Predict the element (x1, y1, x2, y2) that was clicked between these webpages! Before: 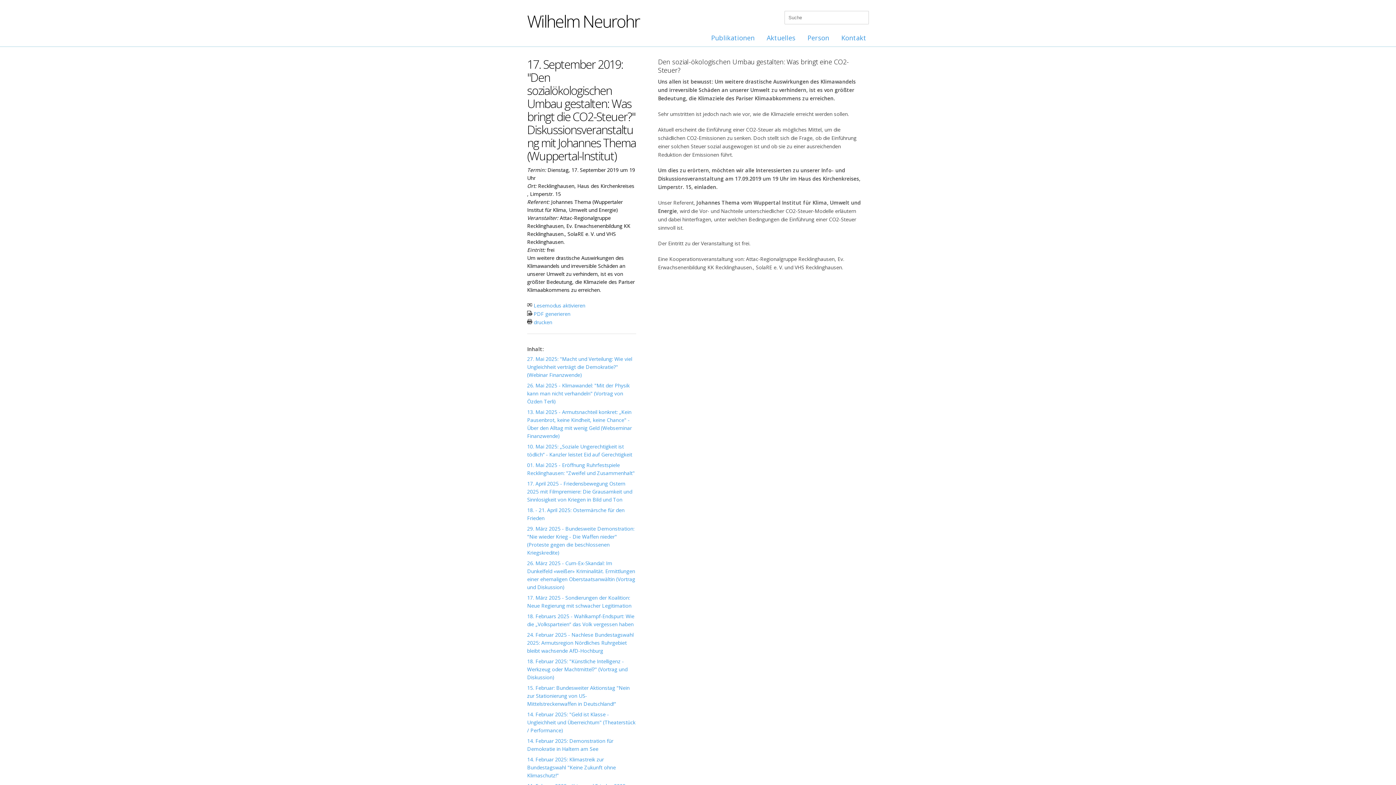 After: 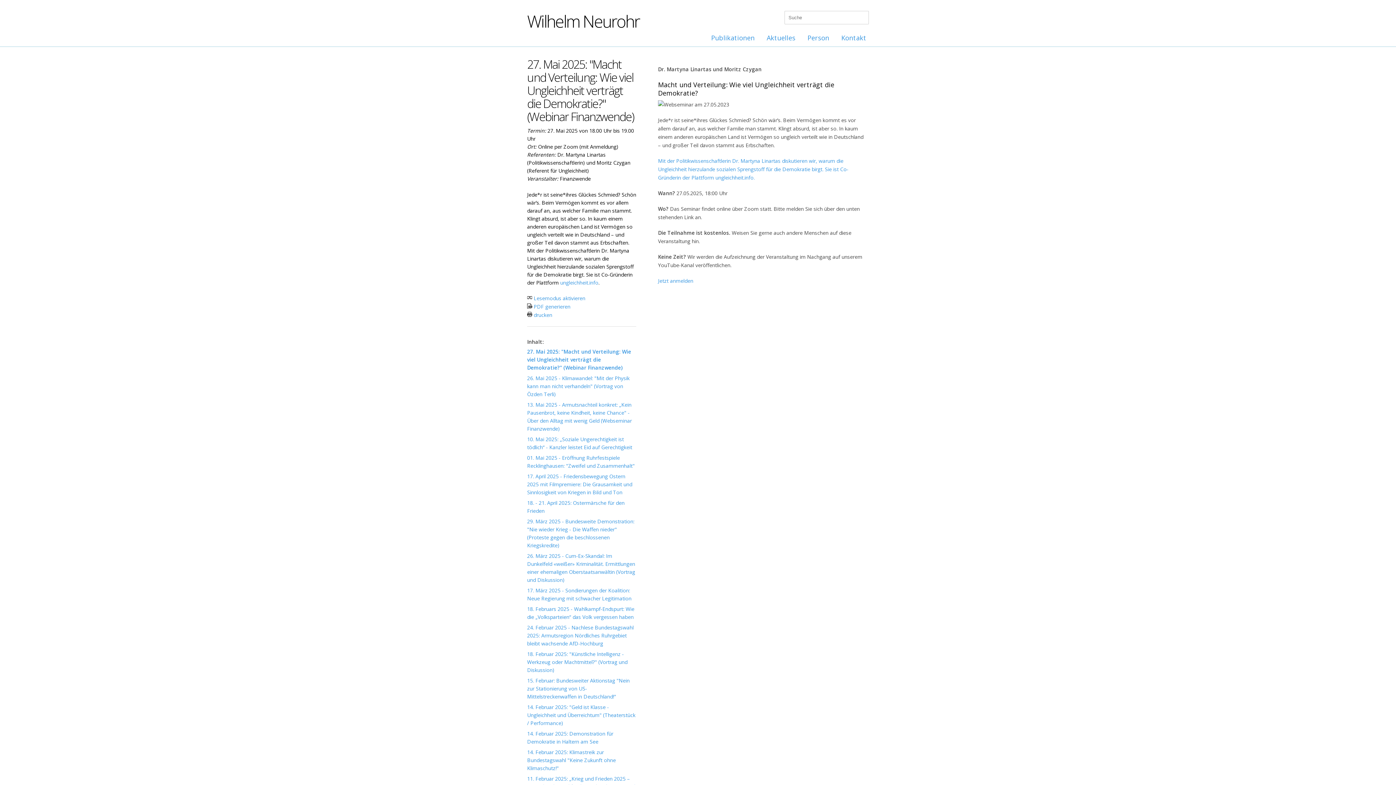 Action: bbox: (527, 355, 632, 378) label: 27. Mai 2025: "Macht und Verteilung: Wie viel Ungleichheit verträgt die Demokratie?" (Webinar Finanzwende)